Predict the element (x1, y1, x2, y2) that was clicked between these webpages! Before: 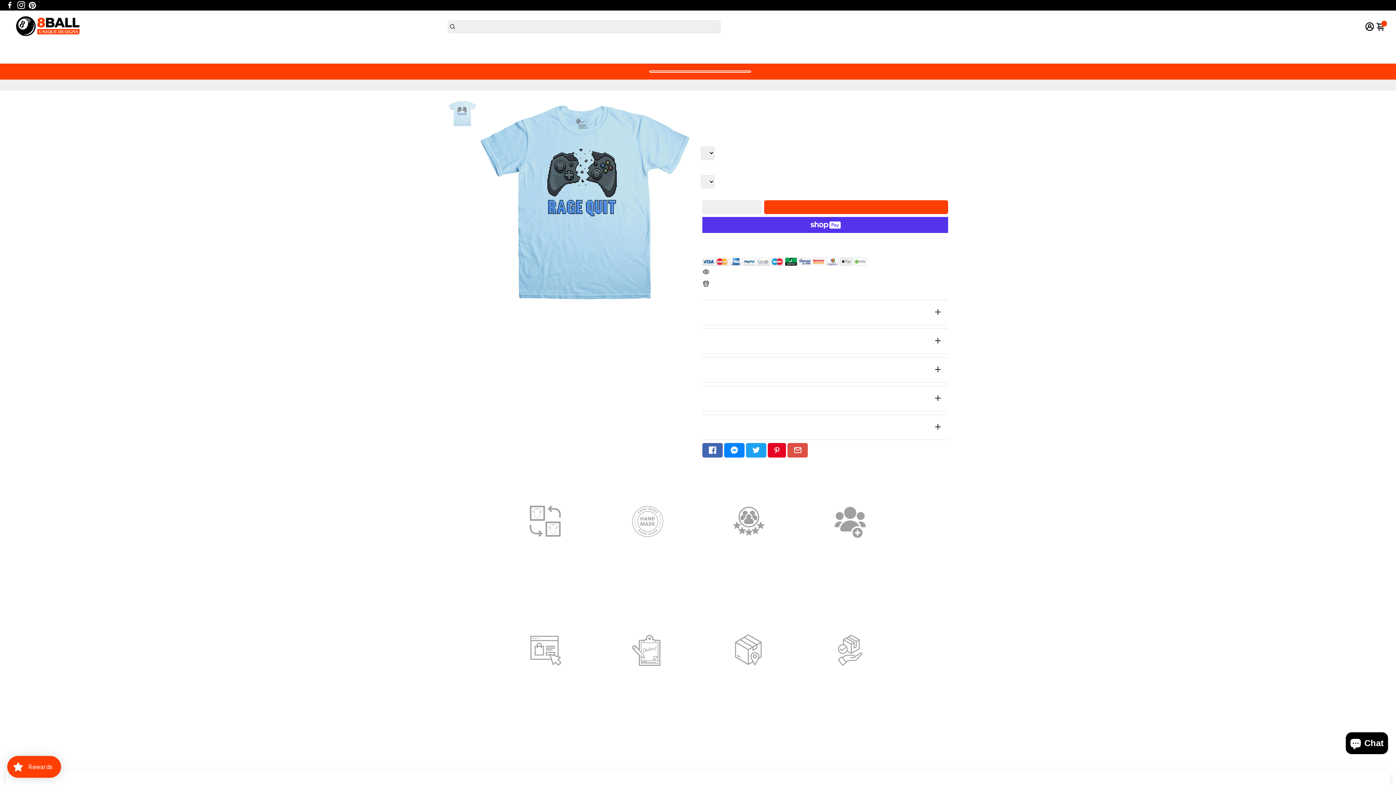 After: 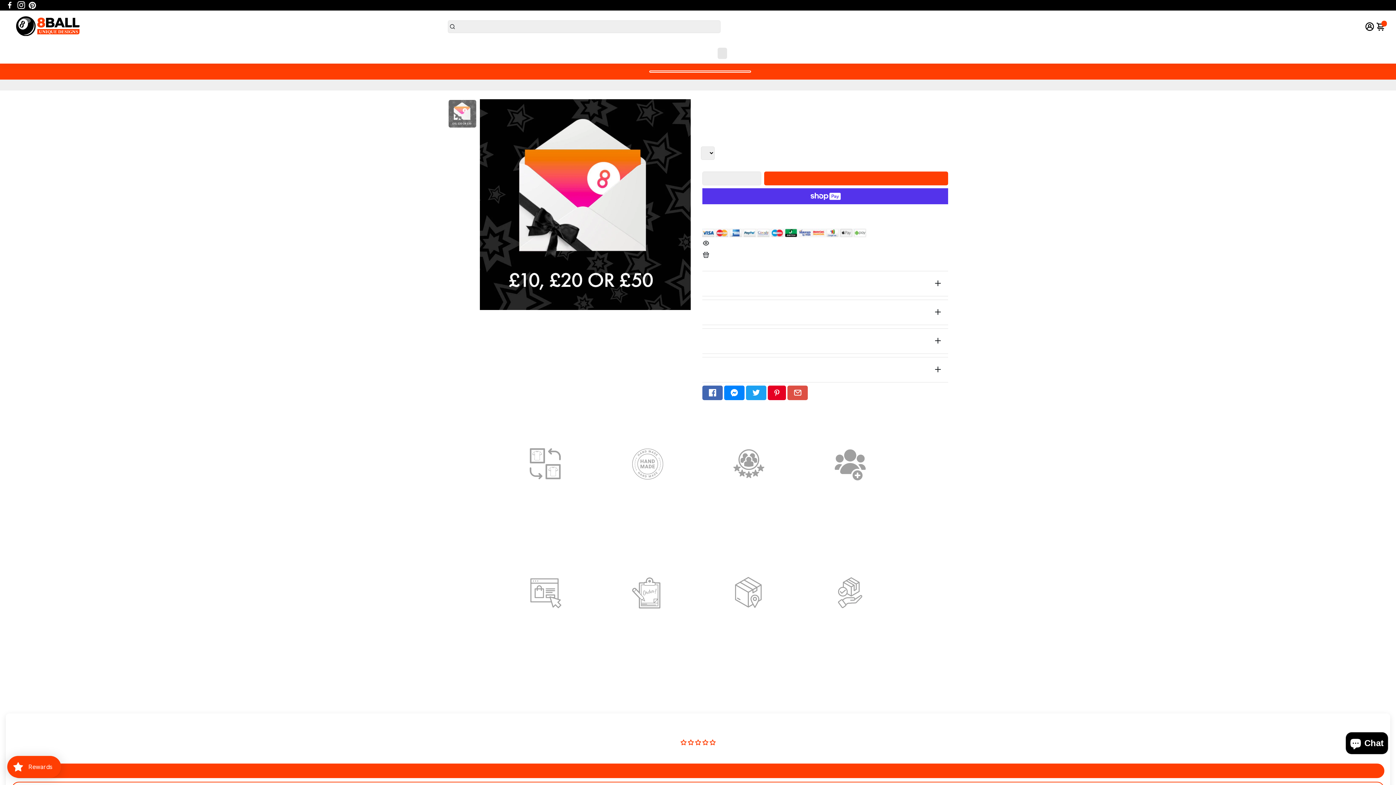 Action: label: Gift Vouchers bbox: (715, 43, 729, 63)